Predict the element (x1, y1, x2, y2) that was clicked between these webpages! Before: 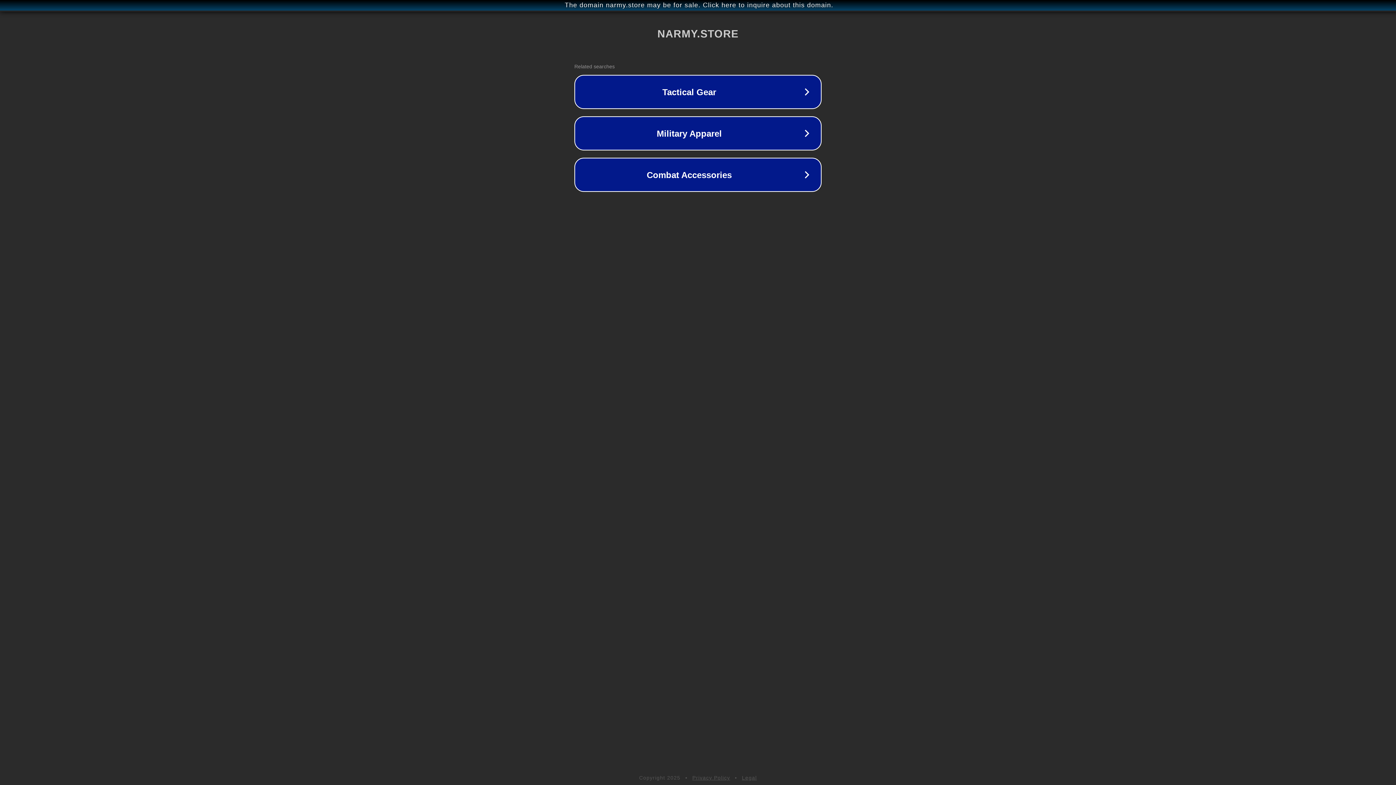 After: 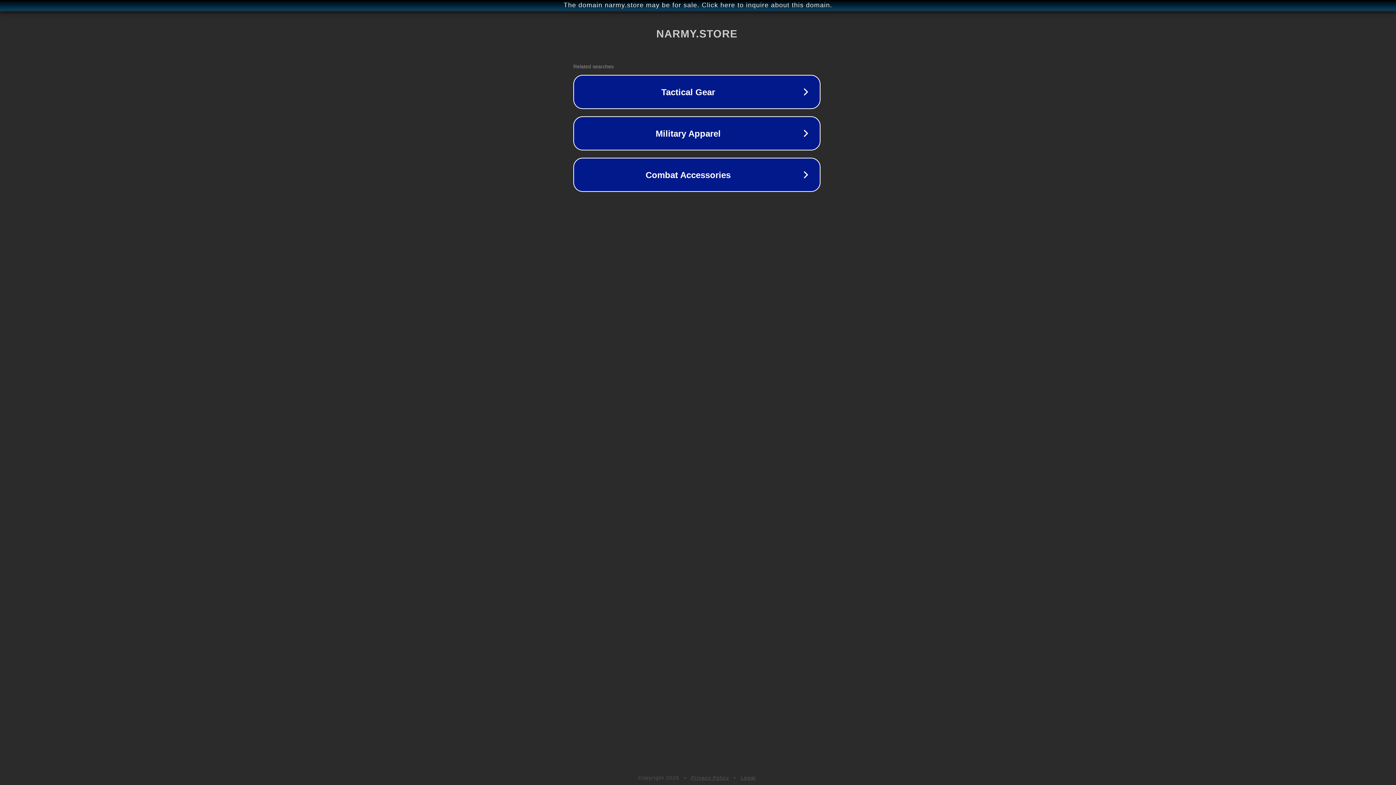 Action: label: The domain narmy.store may be for sale. Click here to inquire about this domain. bbox: (1, 1, 1397, 9)